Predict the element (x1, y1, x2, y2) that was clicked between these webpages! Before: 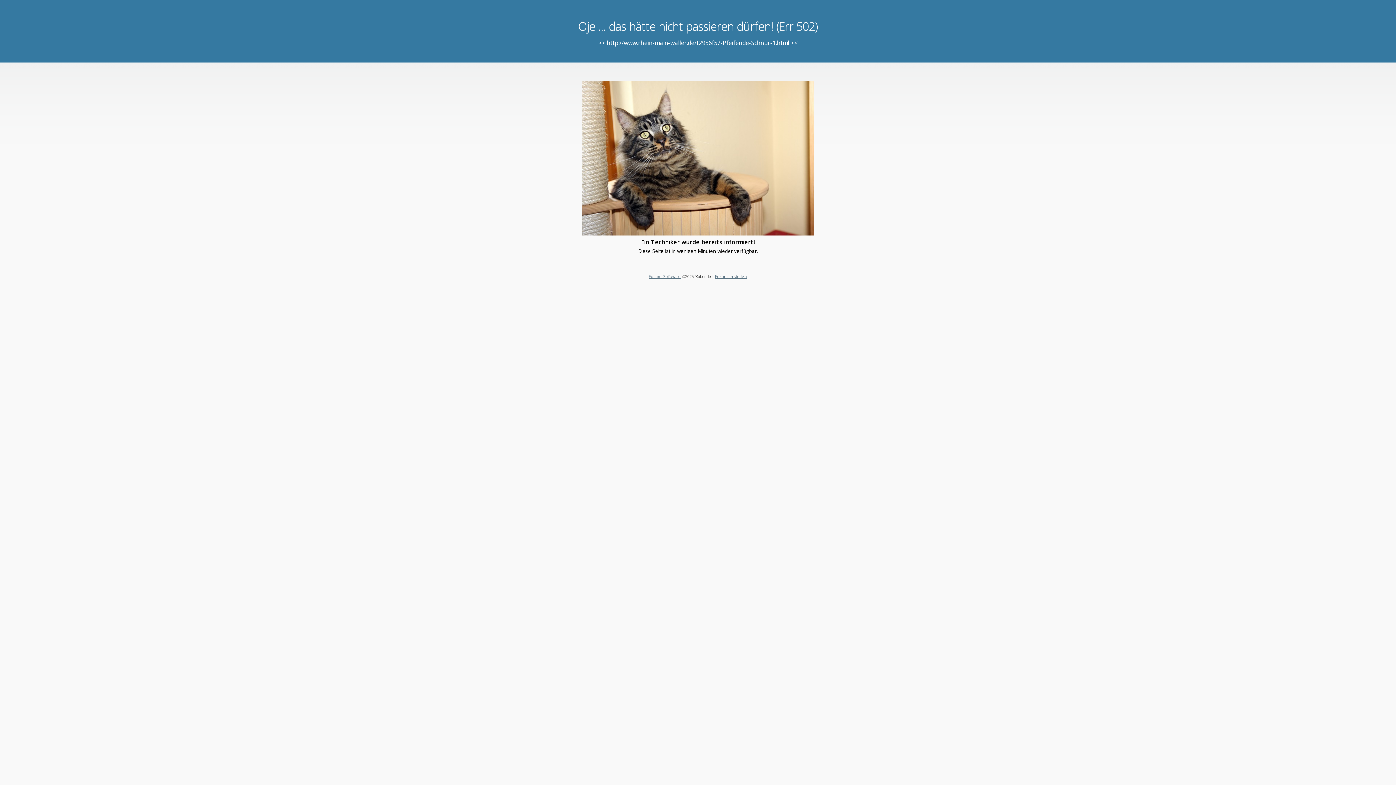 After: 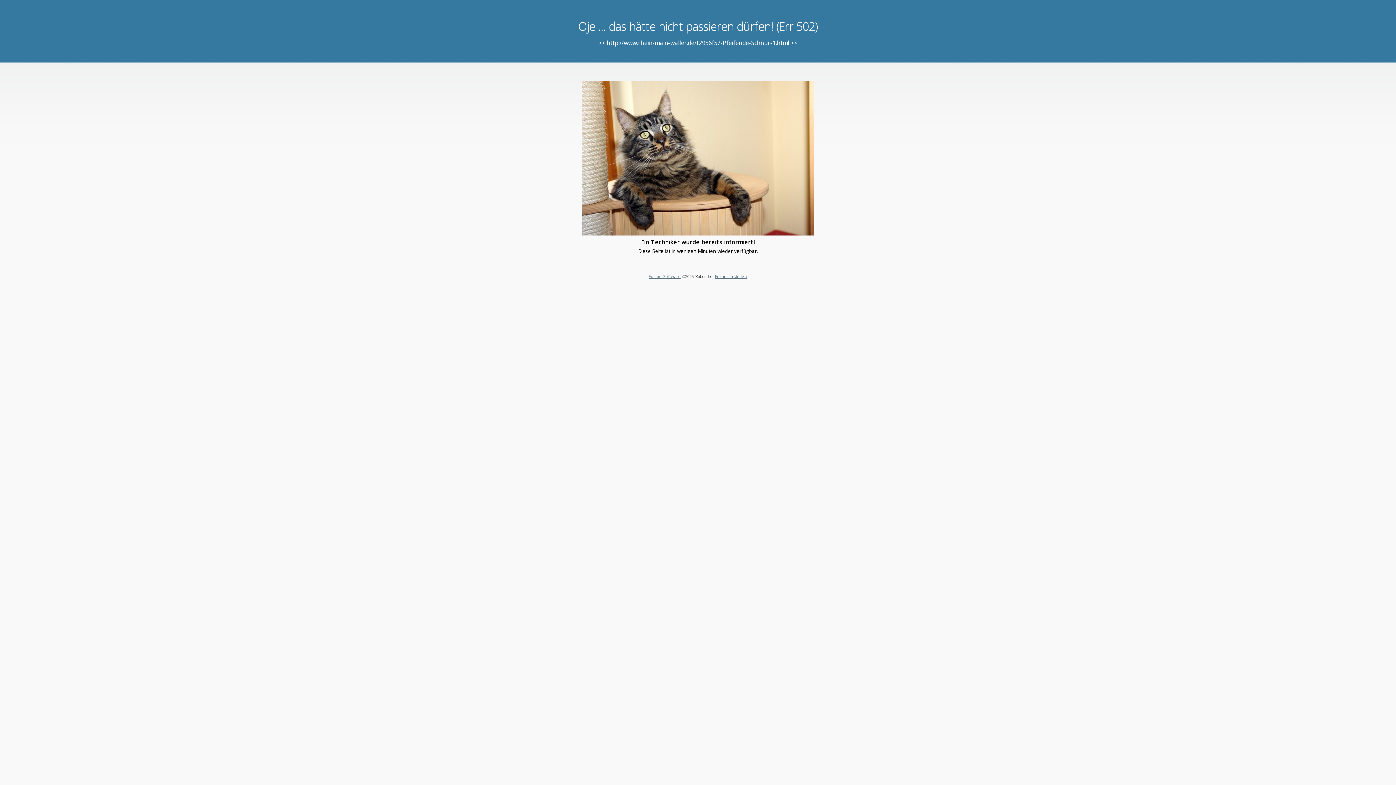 Action: bbox: (715, 273, 747, 279) label: Forum erstellen